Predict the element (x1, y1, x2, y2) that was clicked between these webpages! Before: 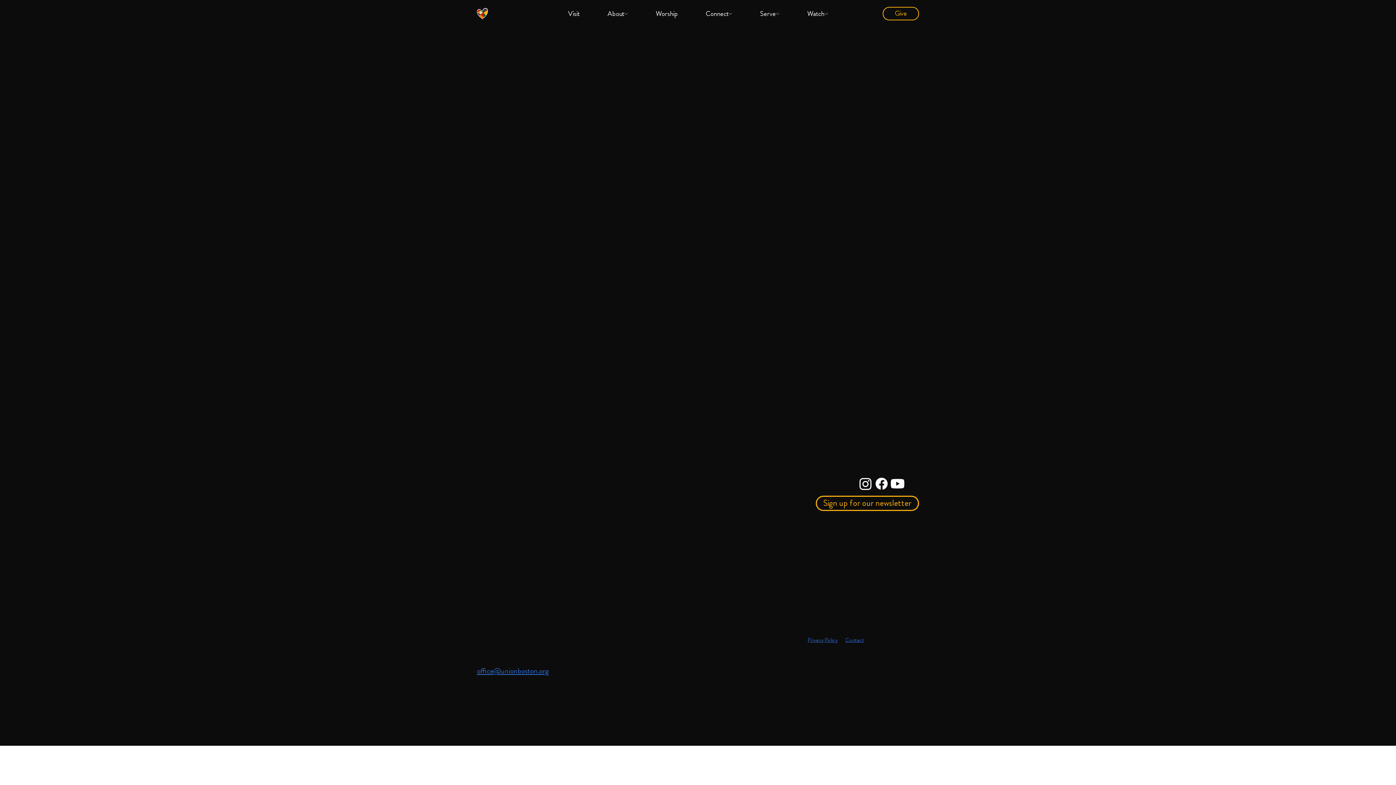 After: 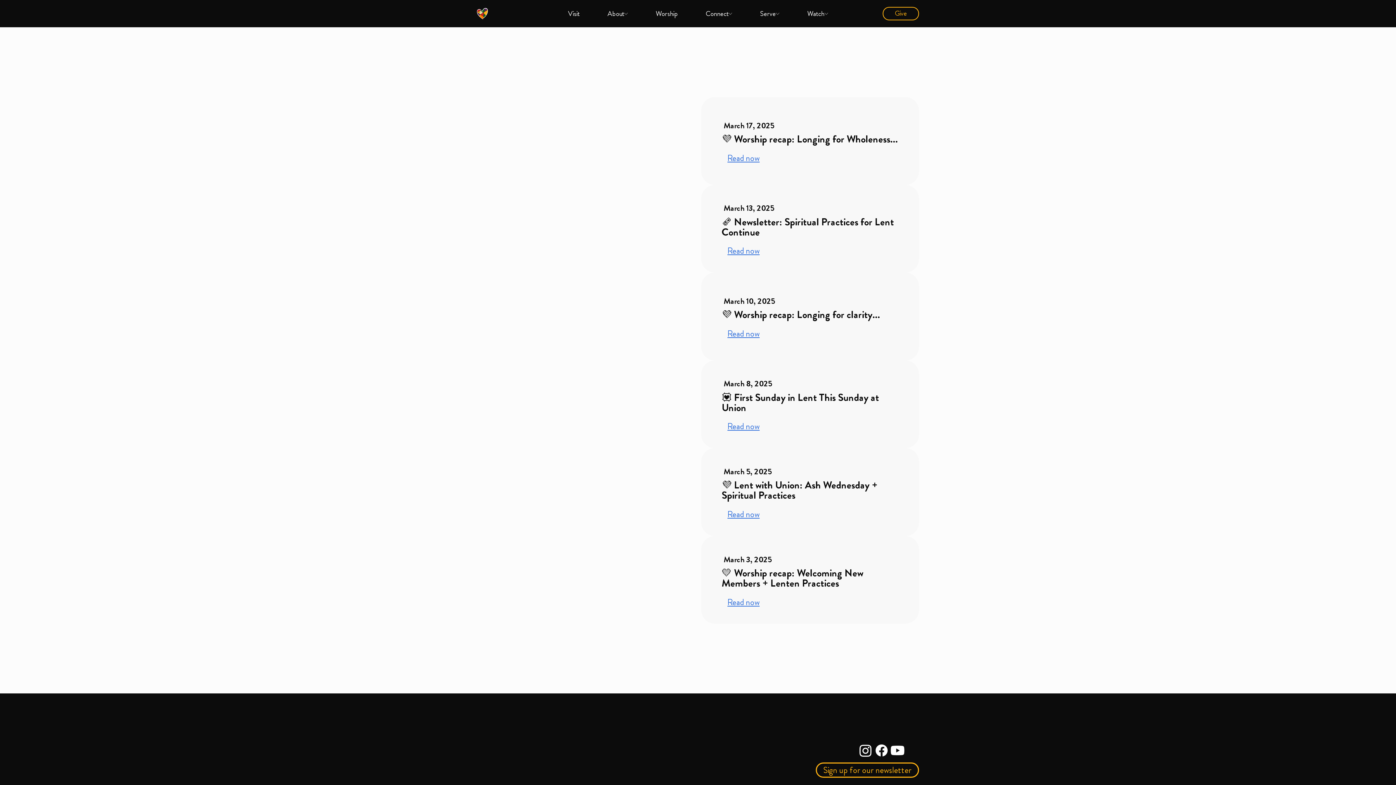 Action: bbox: (815, 495, 919, 511) label: Sign up for our newsletter